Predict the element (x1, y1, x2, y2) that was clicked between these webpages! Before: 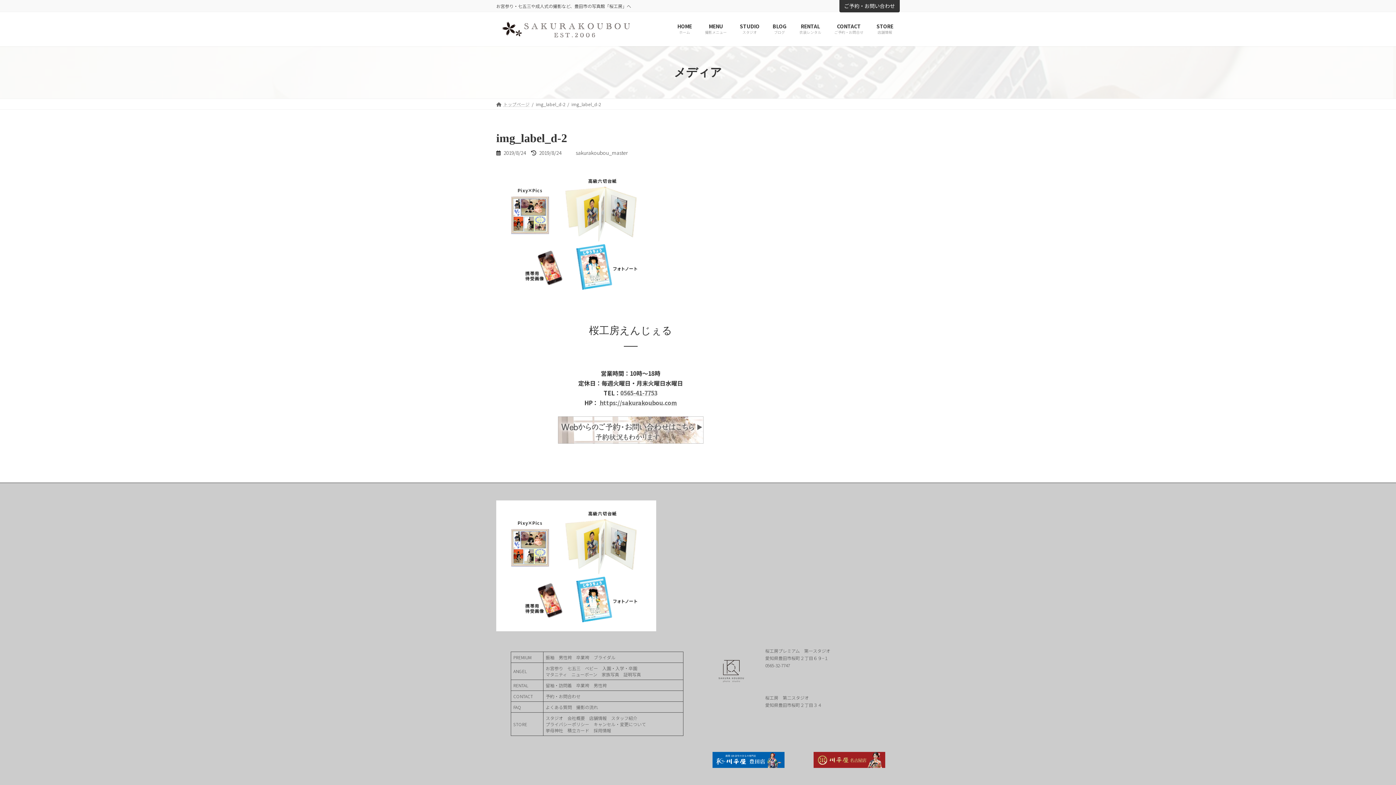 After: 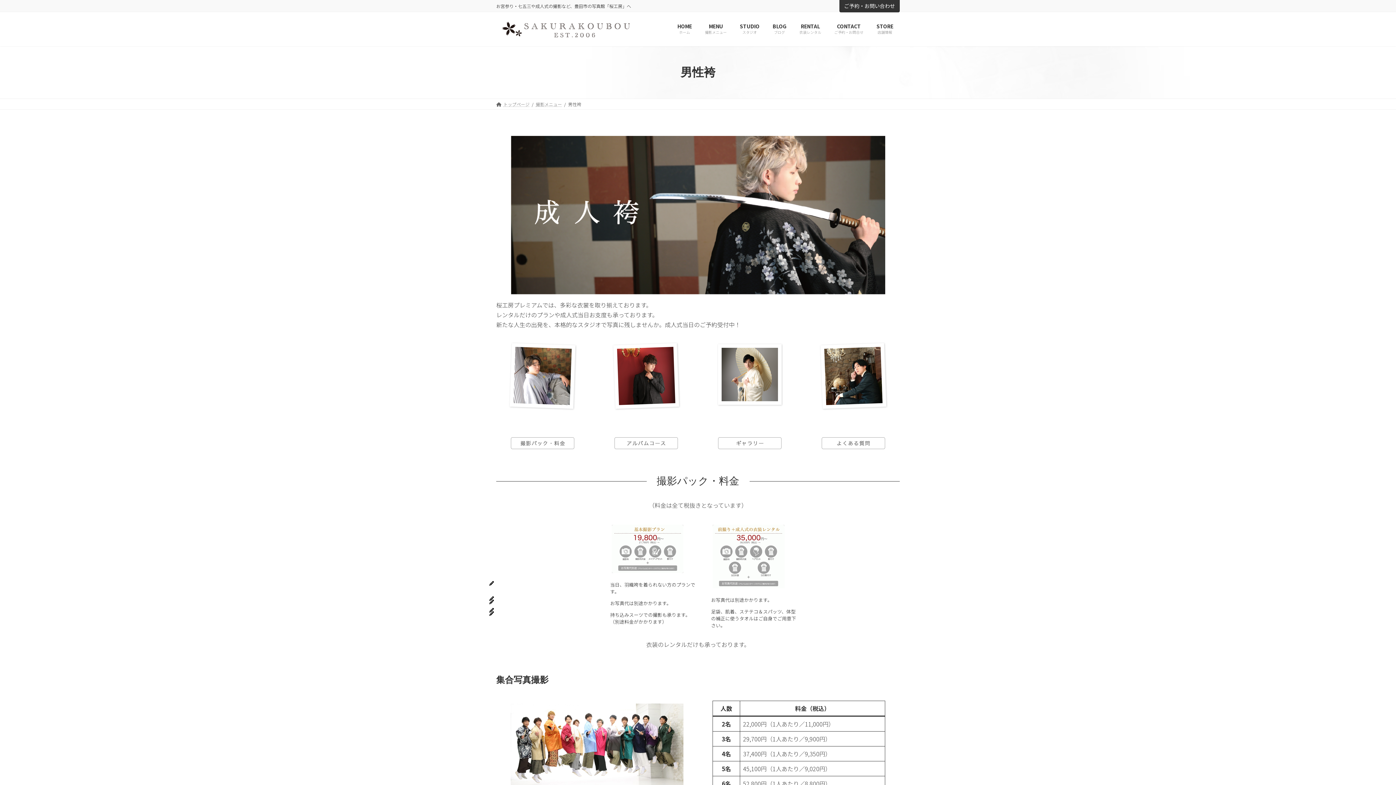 Action: bbox: (558, 654, 572, 660) label: 男性袴